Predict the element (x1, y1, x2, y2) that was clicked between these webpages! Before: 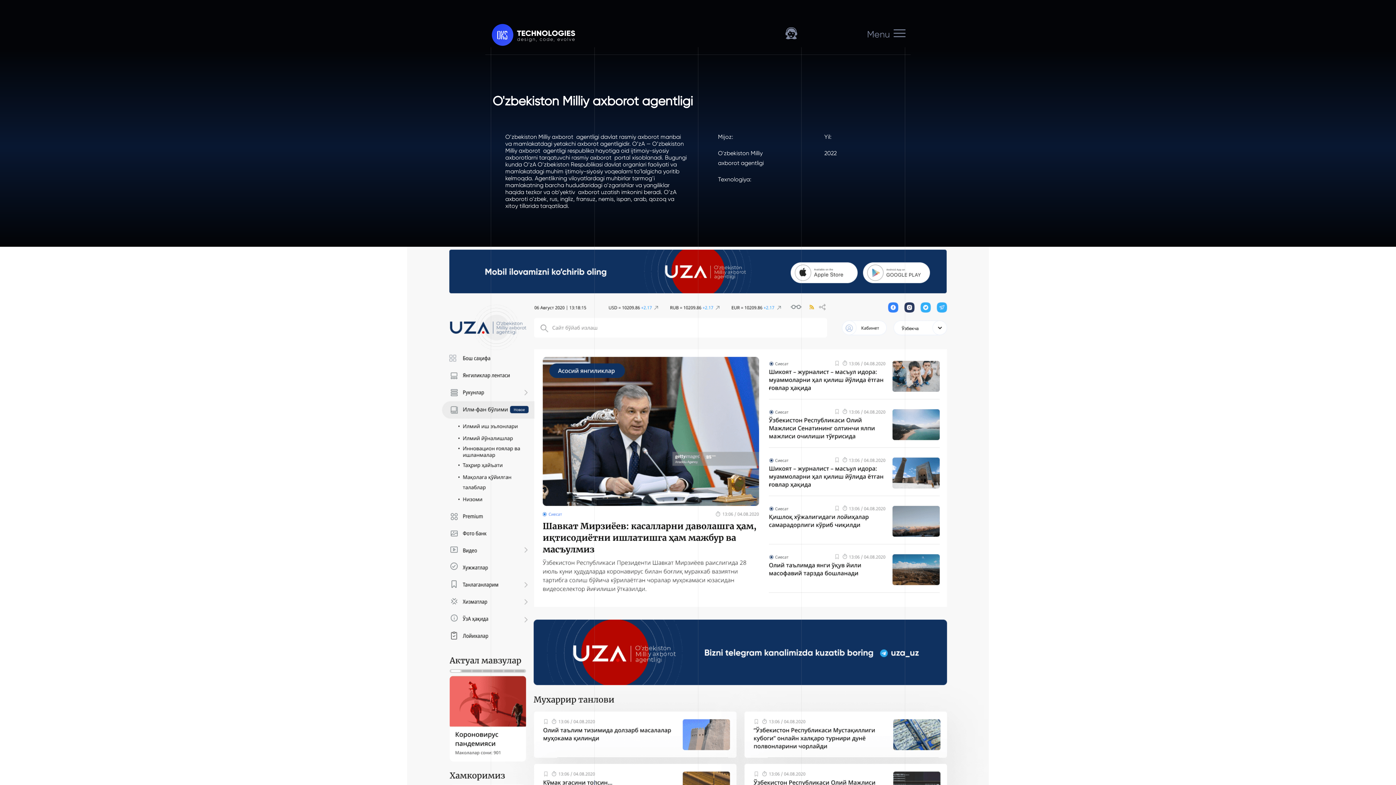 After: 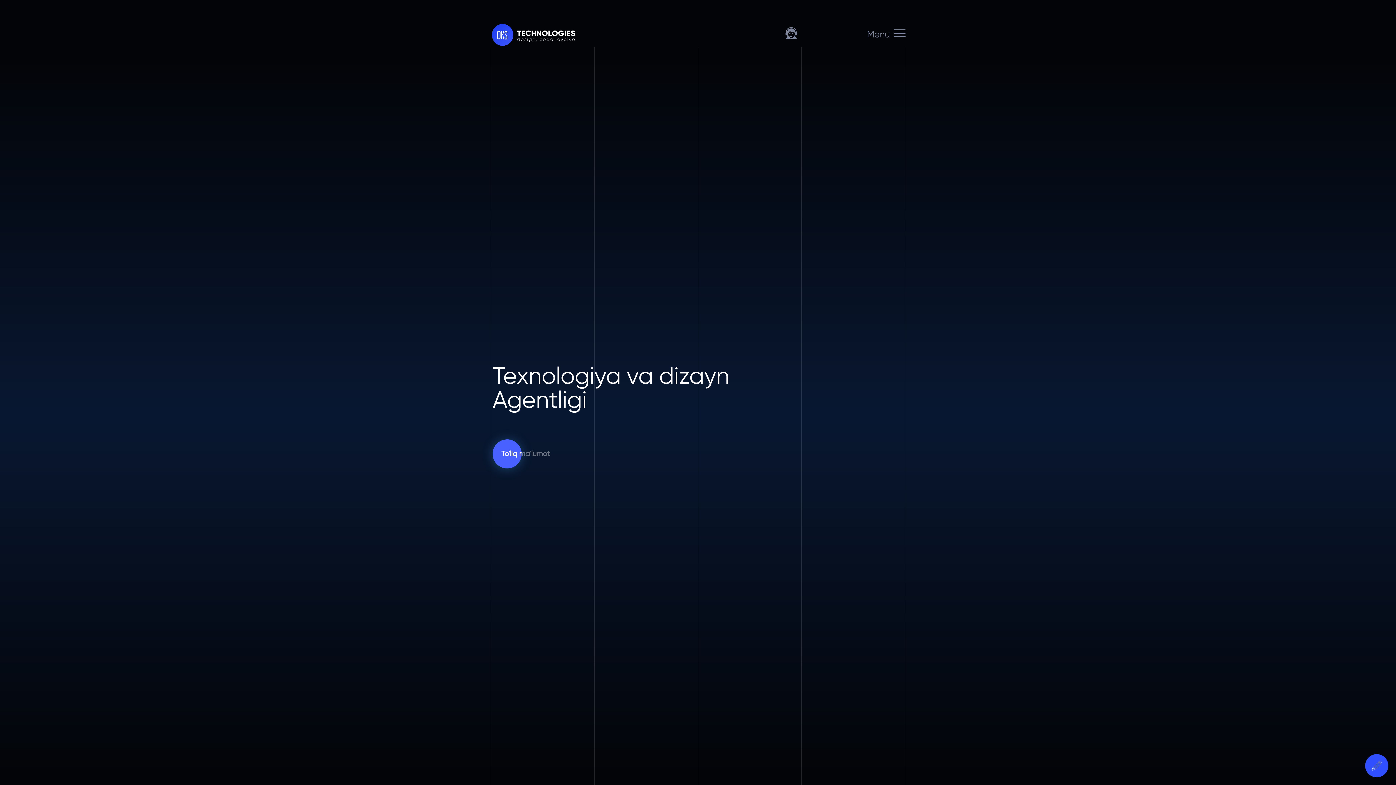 Action: bbox: (491, 24, 575, 45)